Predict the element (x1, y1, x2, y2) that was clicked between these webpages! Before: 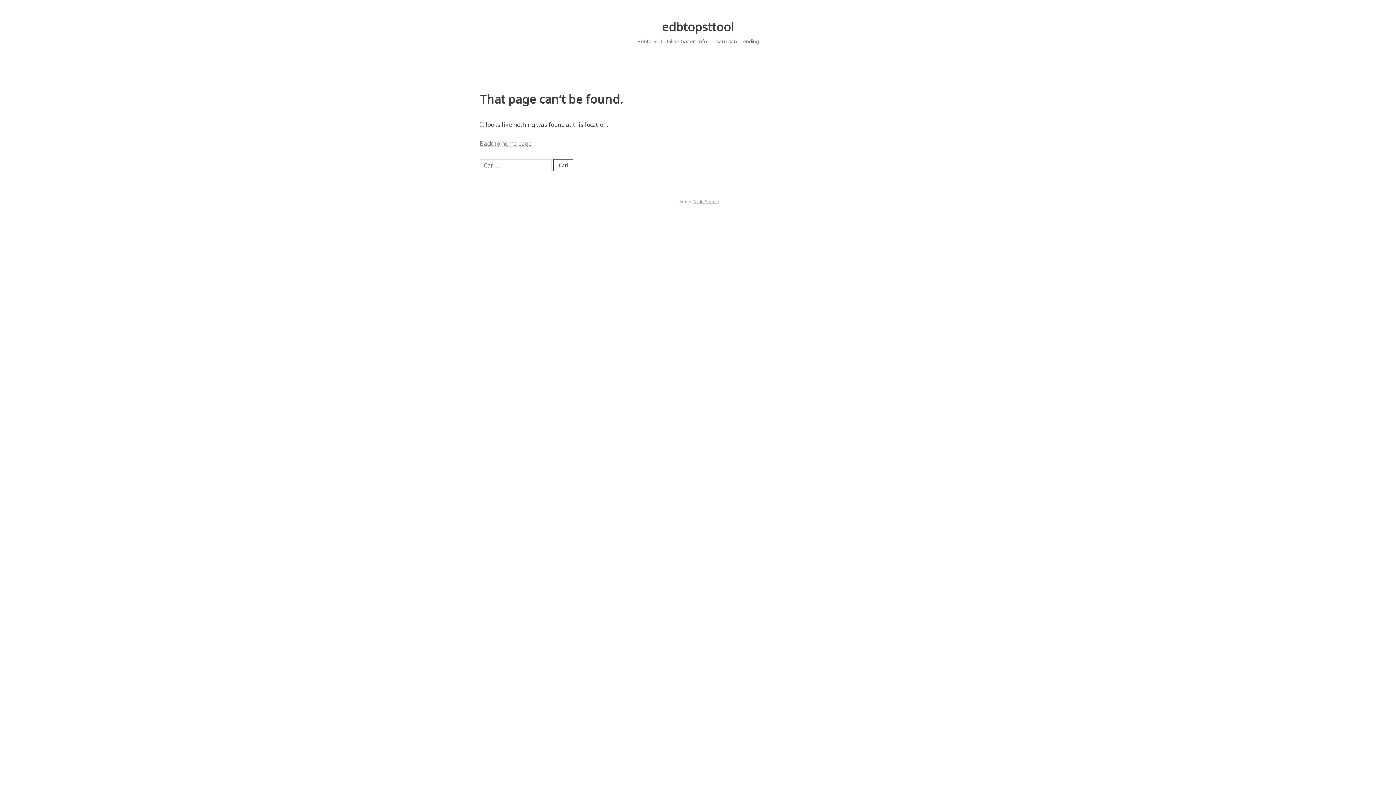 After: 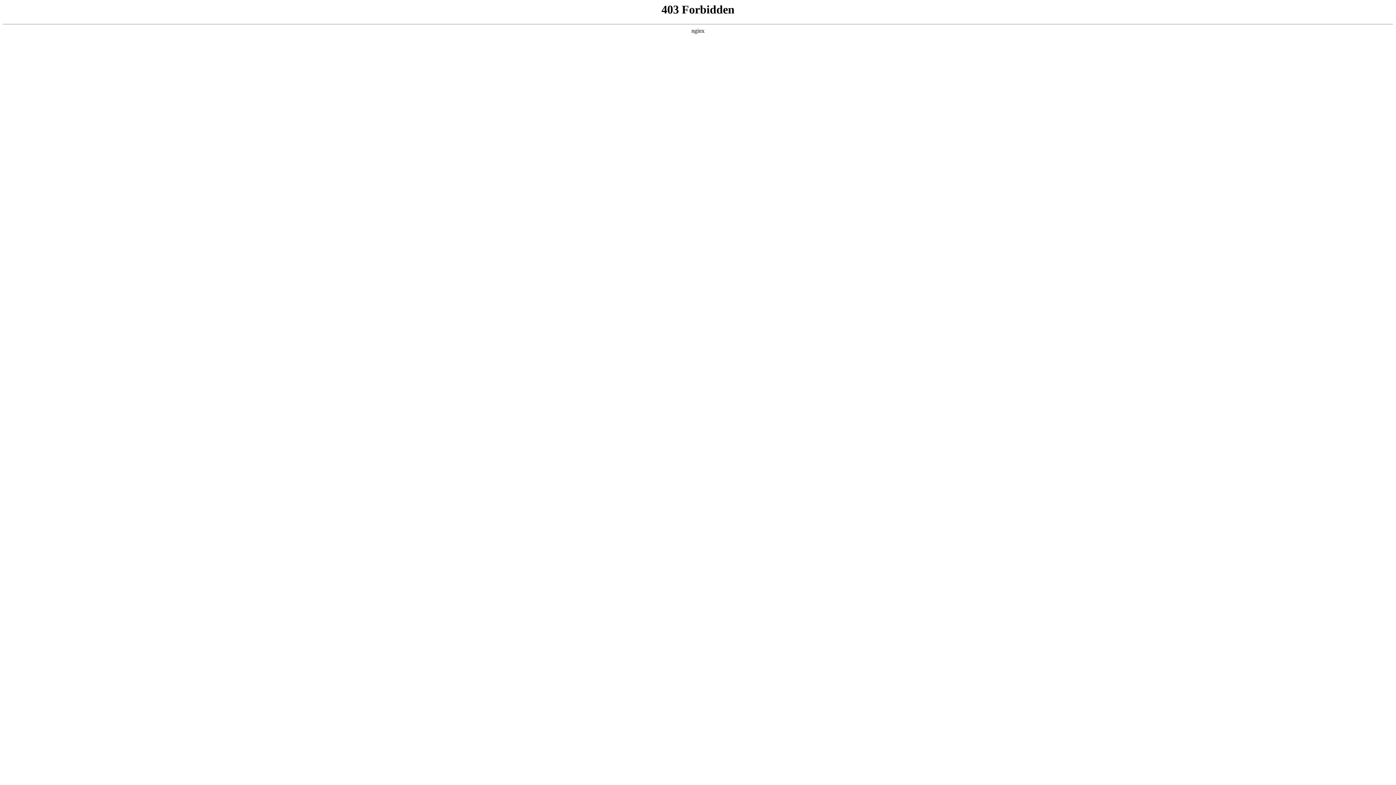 Action: label: Noto Simple bbox: (693, 198, 719, 204)